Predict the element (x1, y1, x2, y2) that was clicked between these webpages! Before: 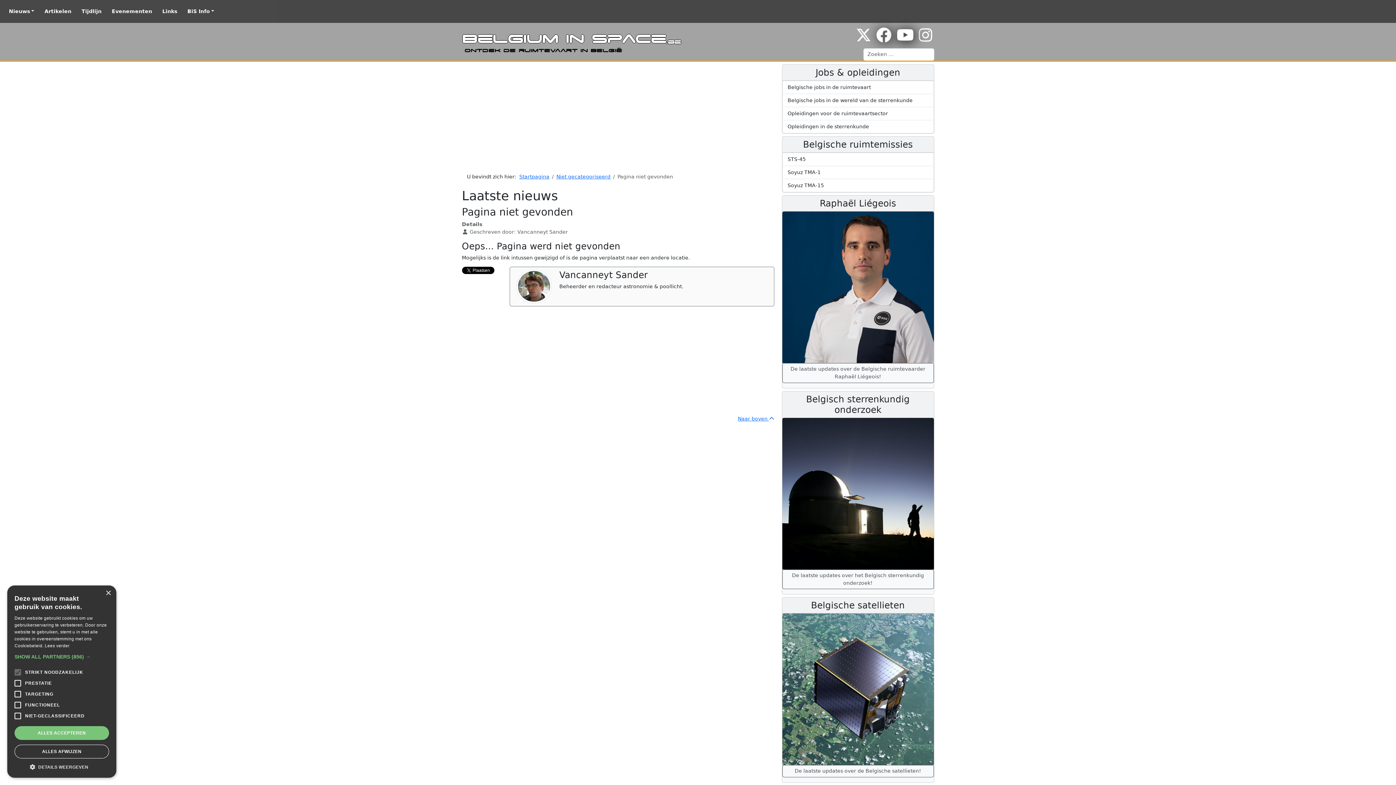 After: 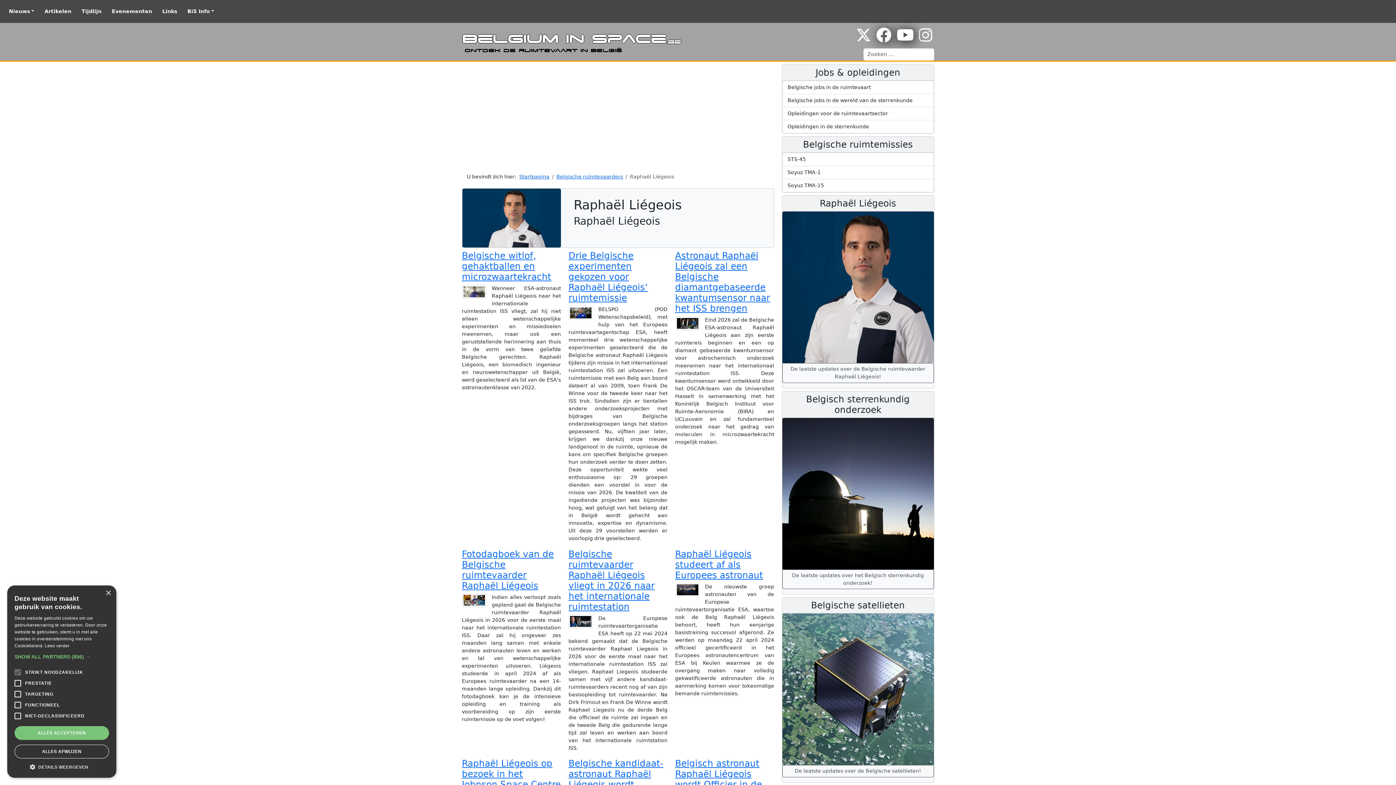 Action: bbox: (782, 284, 934, 290)